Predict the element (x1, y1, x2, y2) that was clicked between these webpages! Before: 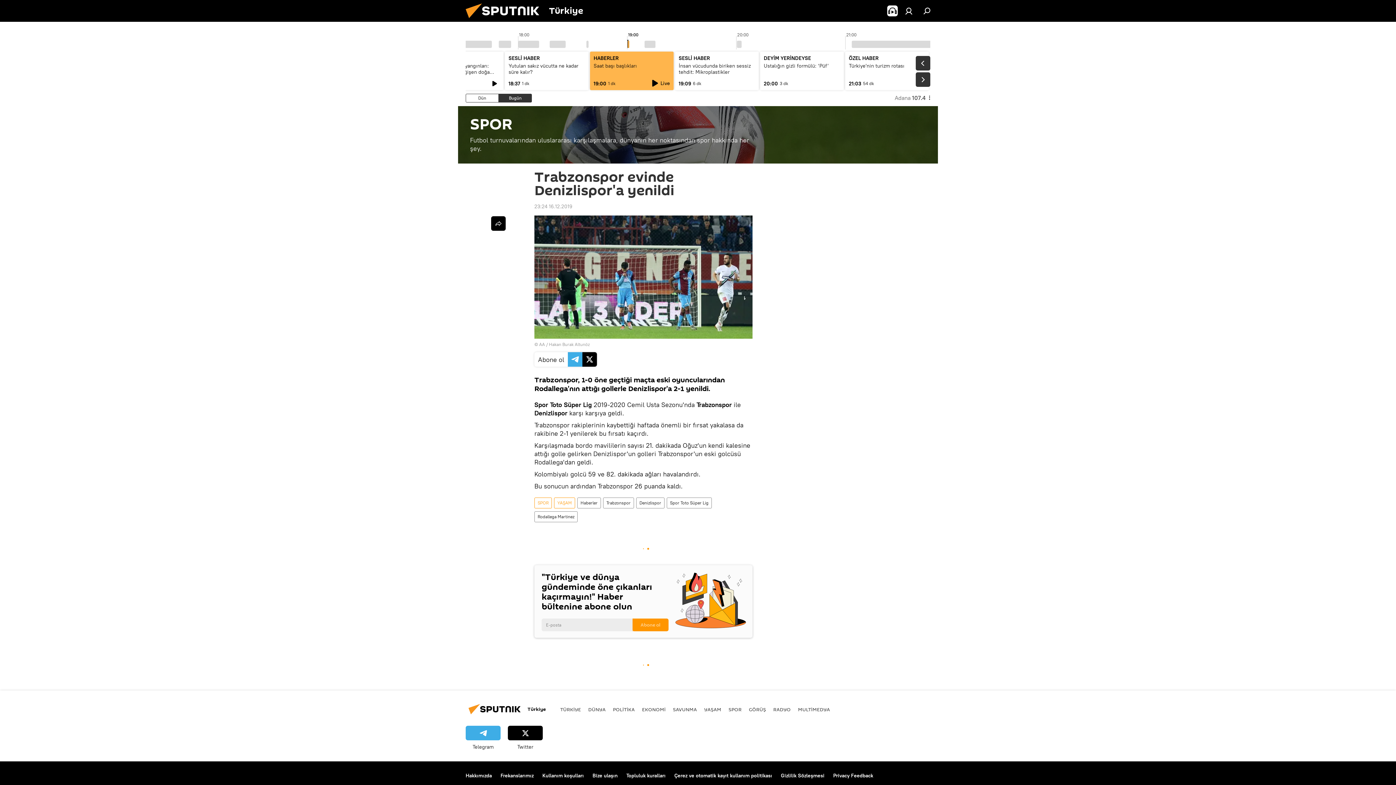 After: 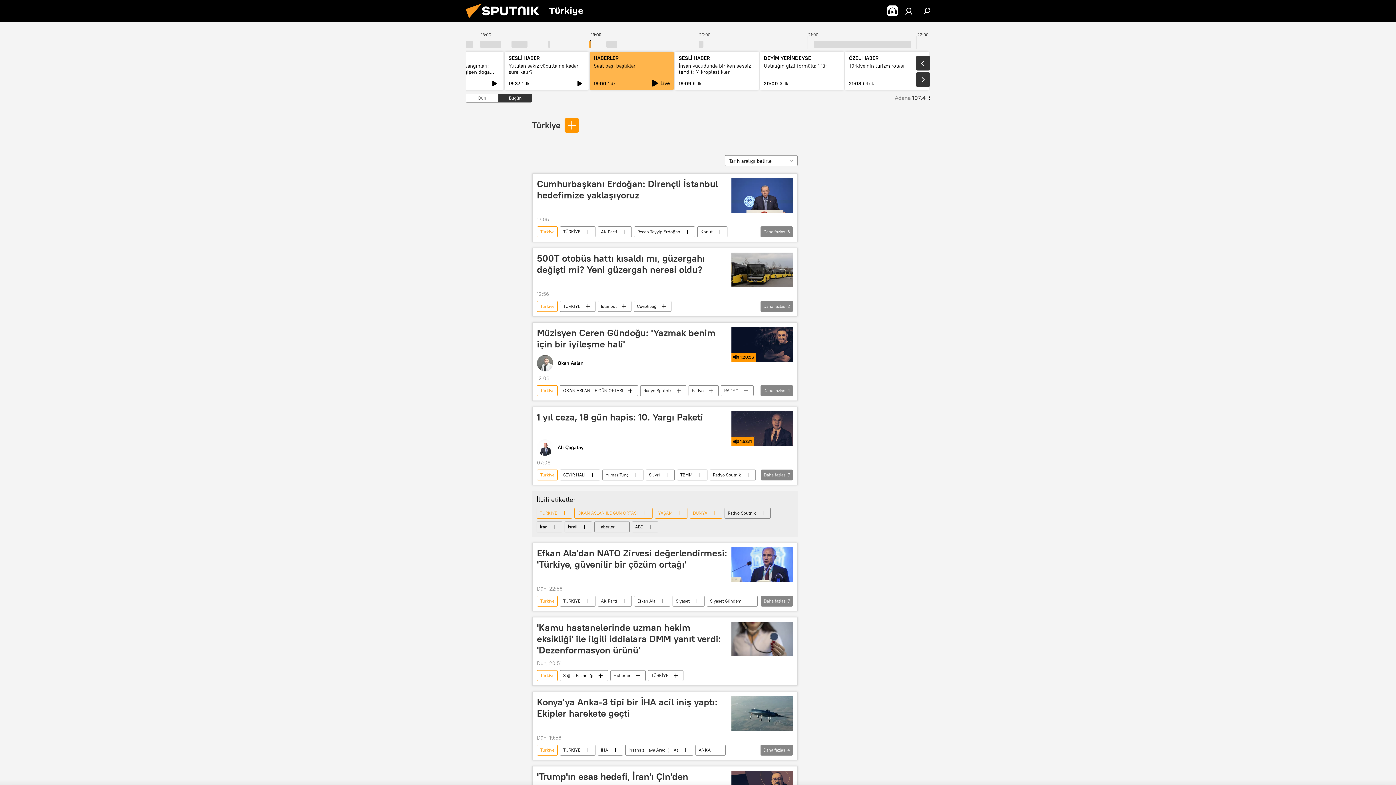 Action: label: TÜRKİYE bbox: (560, 706, 581, 712)